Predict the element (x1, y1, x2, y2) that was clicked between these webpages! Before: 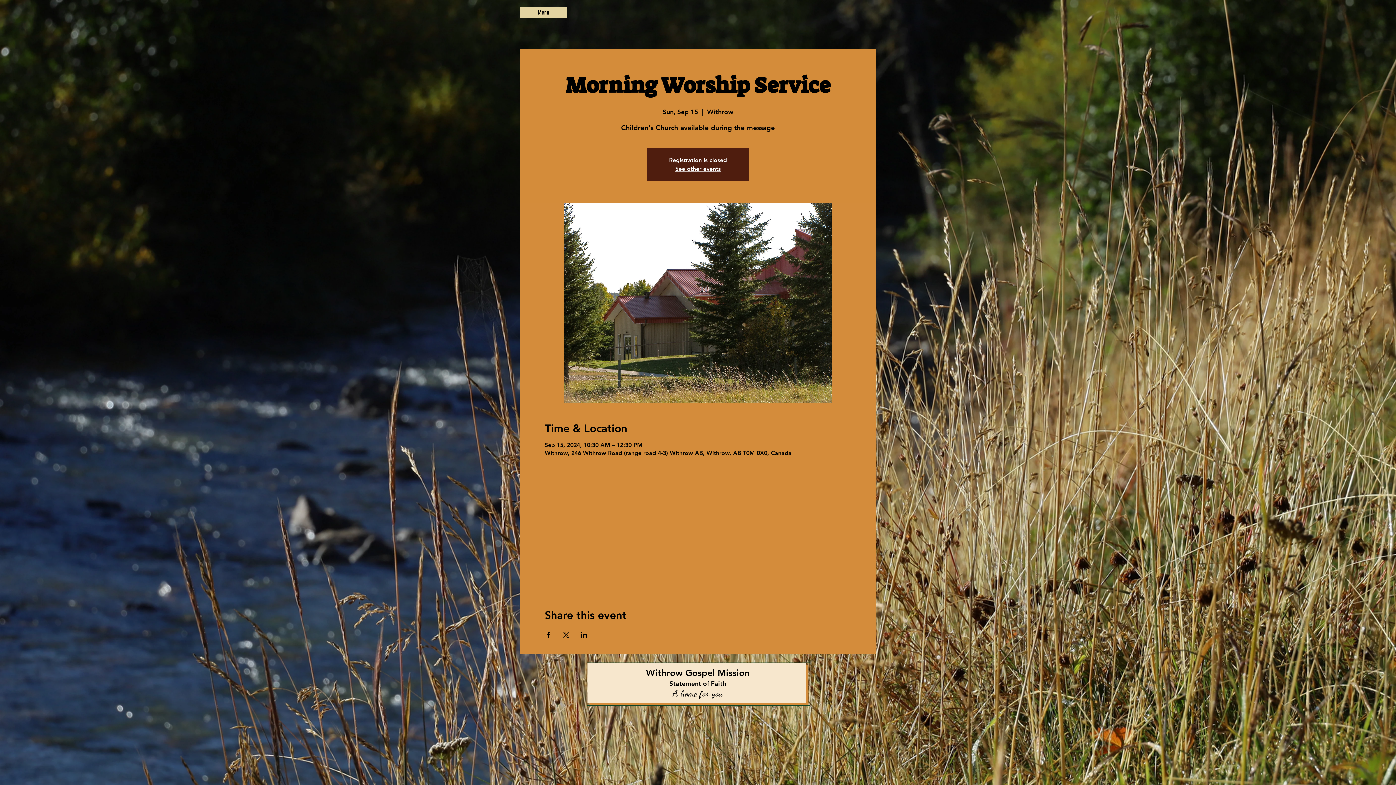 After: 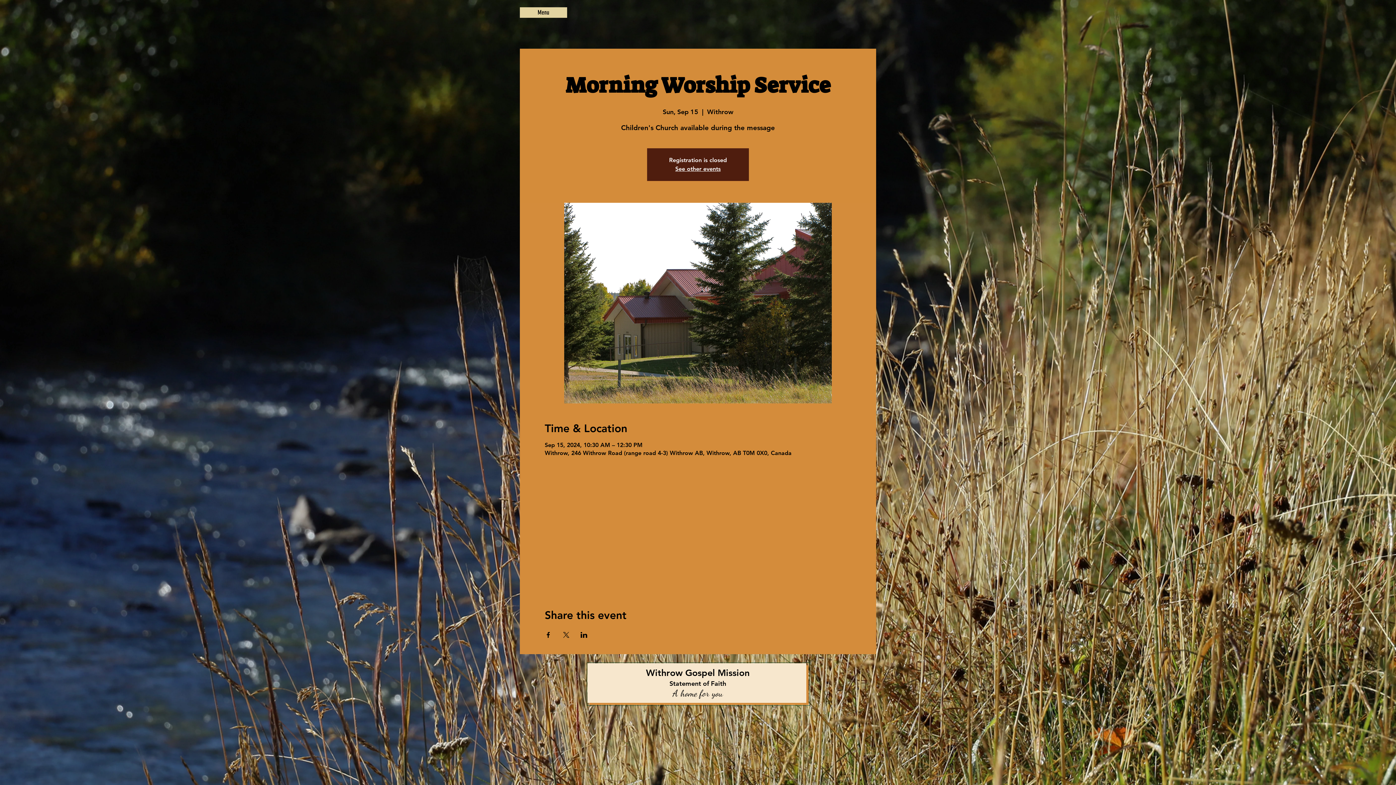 Action: label: Share event on Facebook bbox: (544, 632, 551, 638)